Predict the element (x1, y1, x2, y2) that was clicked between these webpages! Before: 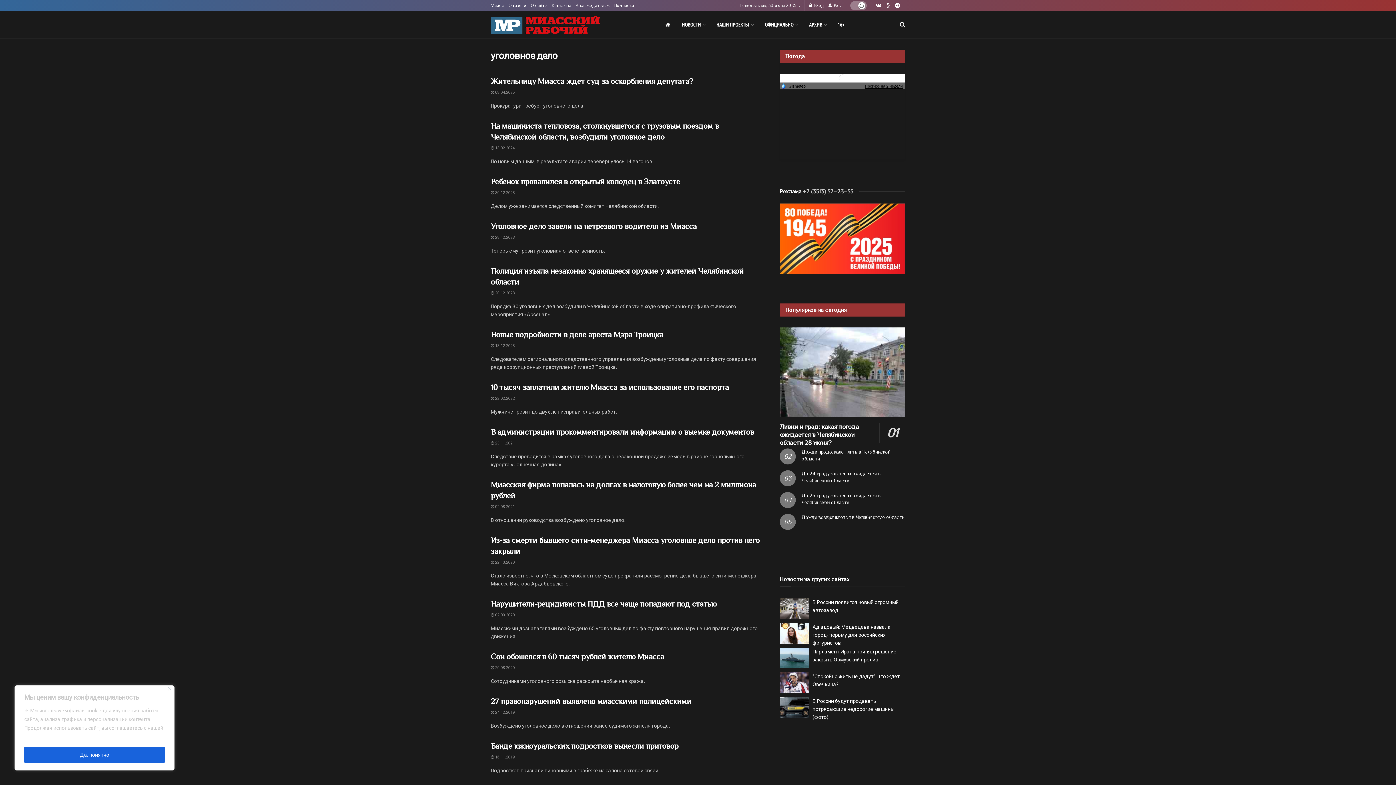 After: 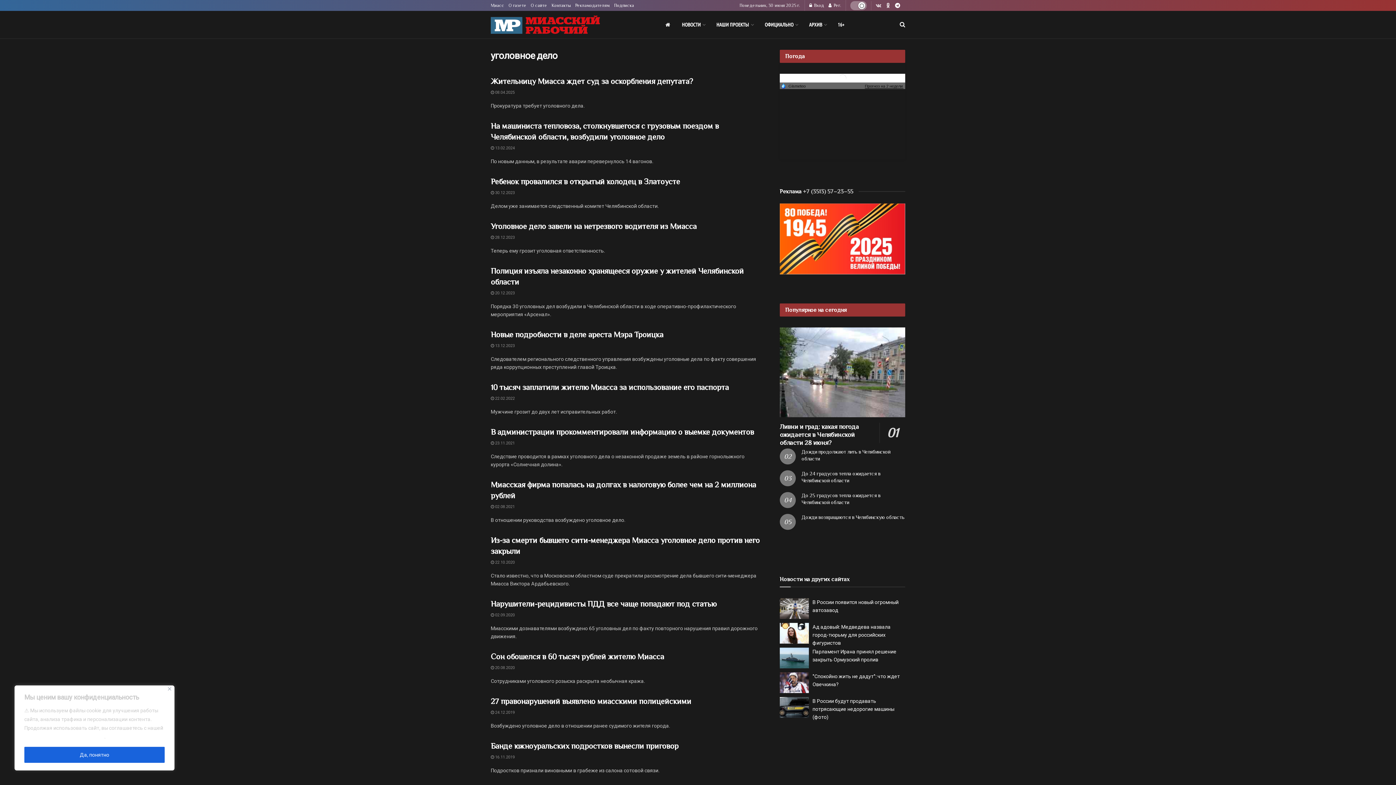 Action: label: Find us on VK bbox: (876, 0, 881, 11)